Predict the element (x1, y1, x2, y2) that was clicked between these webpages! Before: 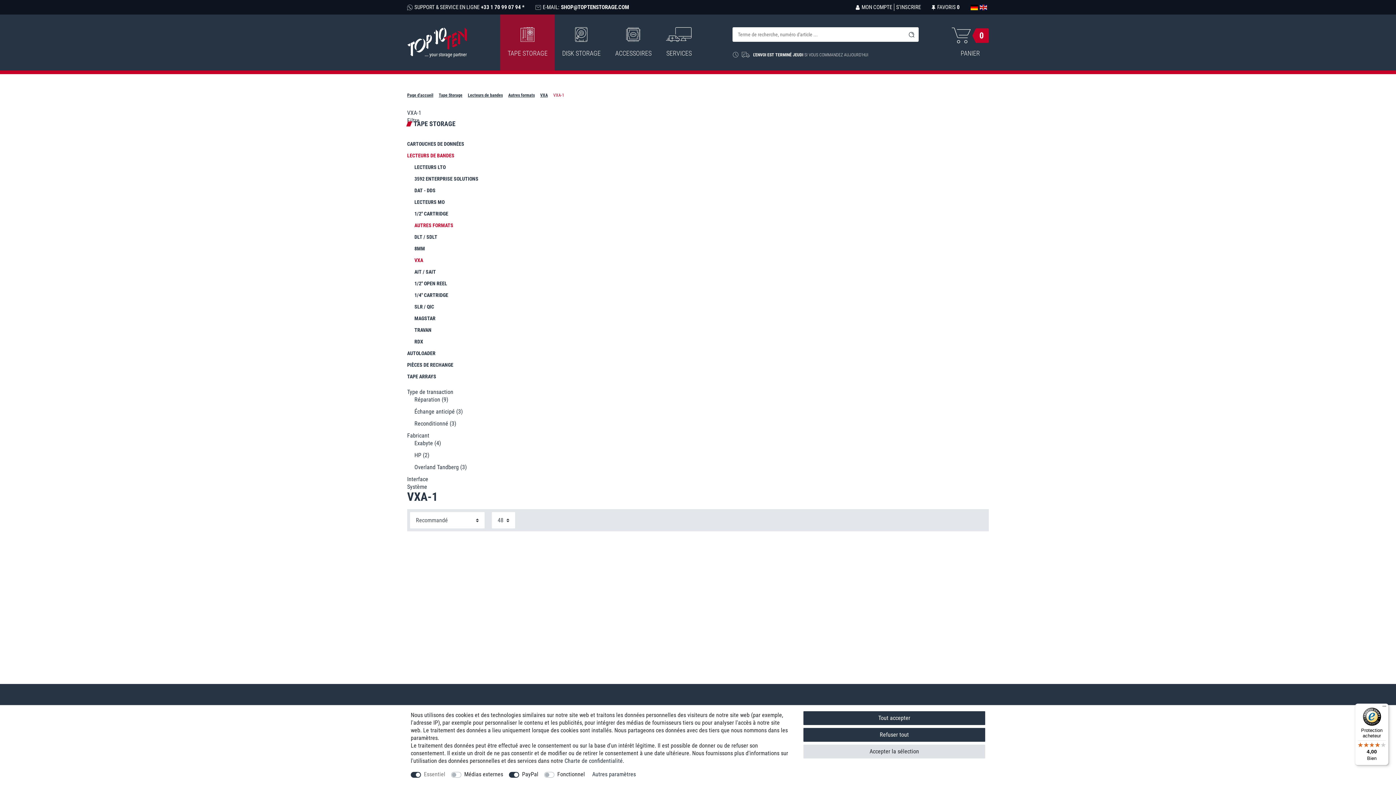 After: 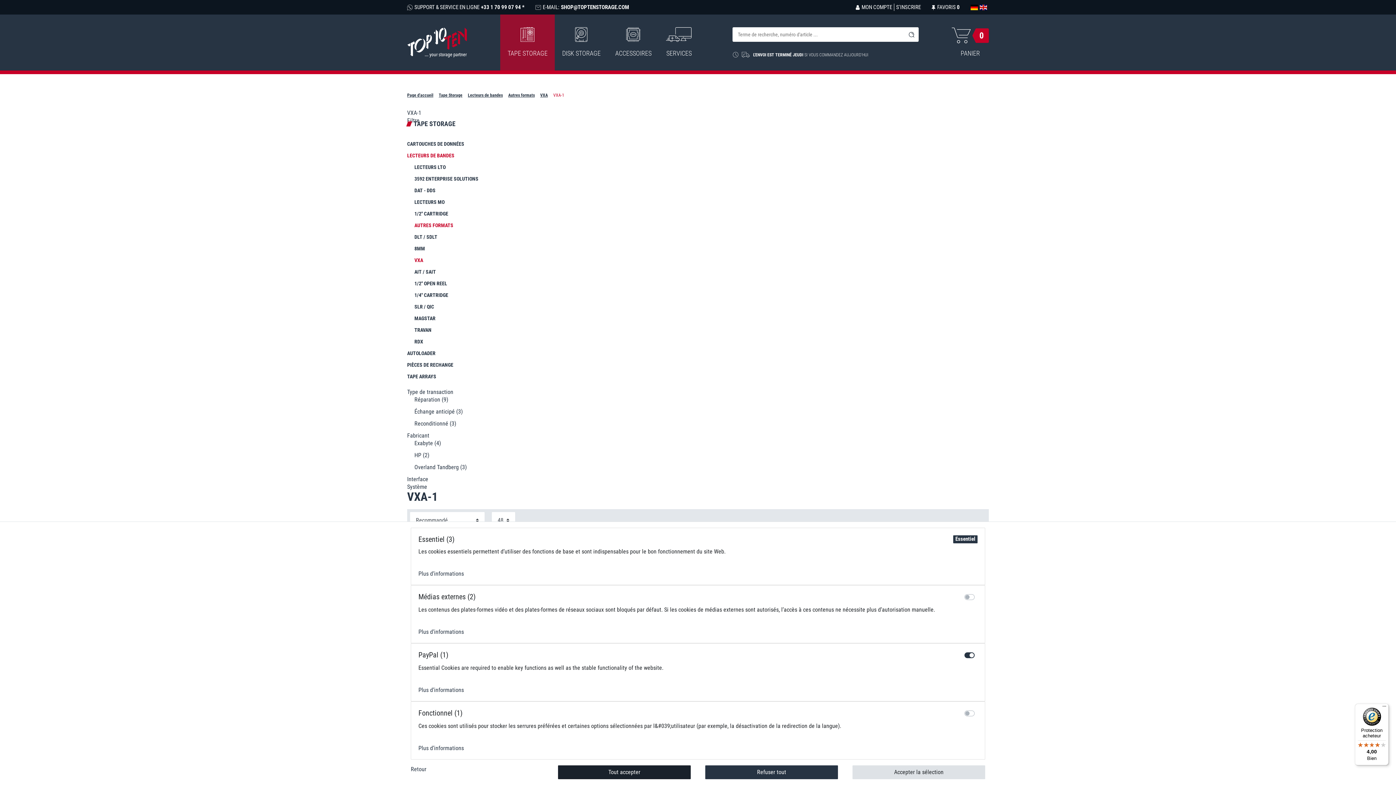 Action: bbox: (592, 770, 636, 778) label: Autres paramètres